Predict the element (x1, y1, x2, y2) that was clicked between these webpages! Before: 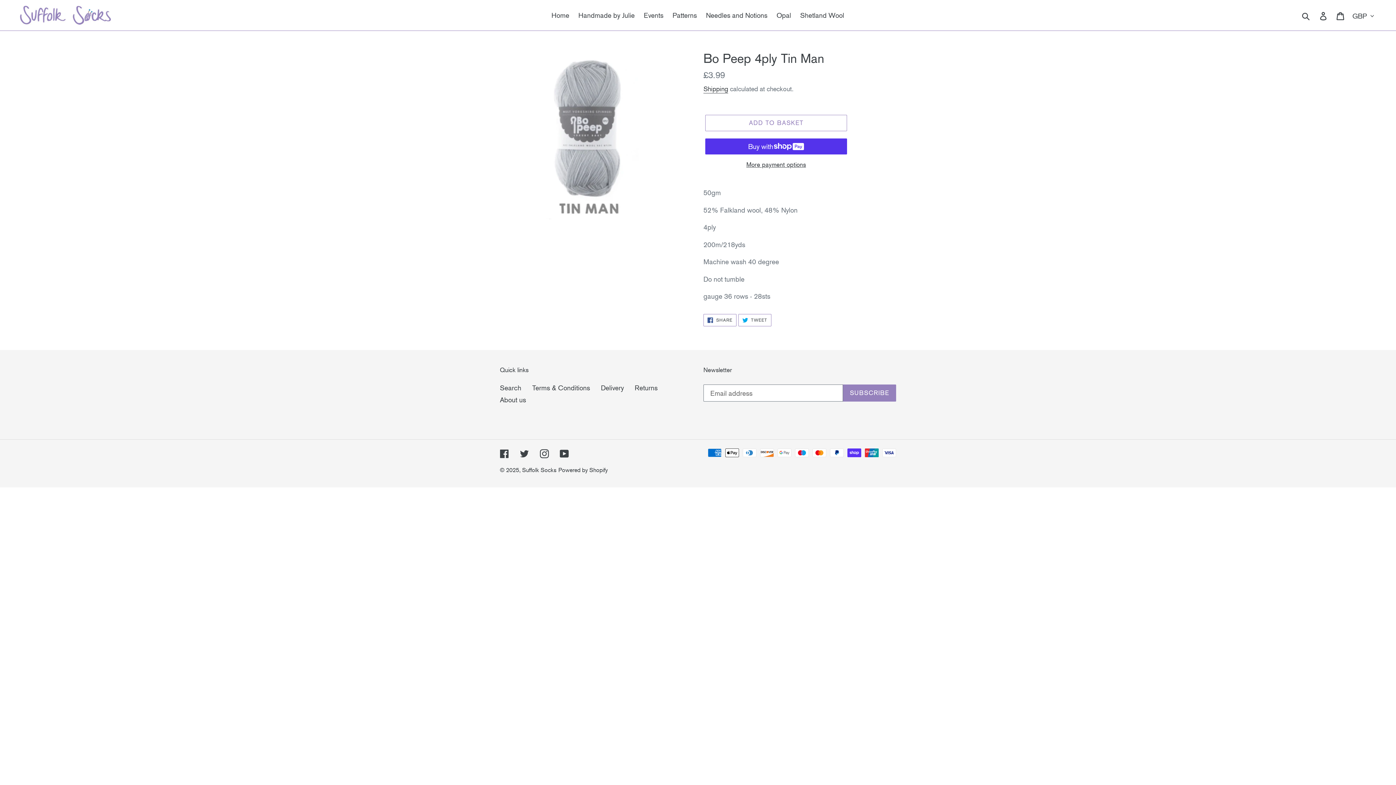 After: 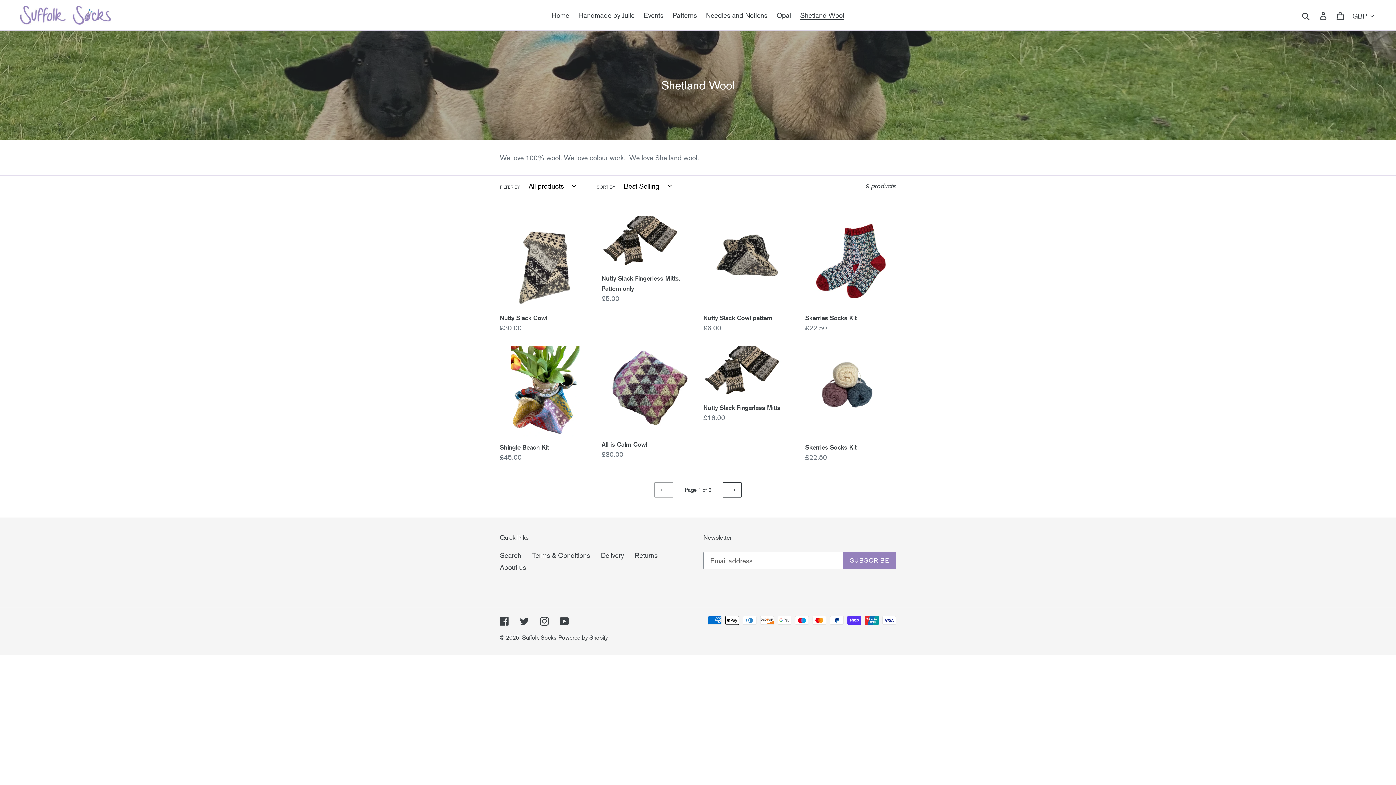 Action: bbox: (796, 9, 848, 21) label: Shetland Wool